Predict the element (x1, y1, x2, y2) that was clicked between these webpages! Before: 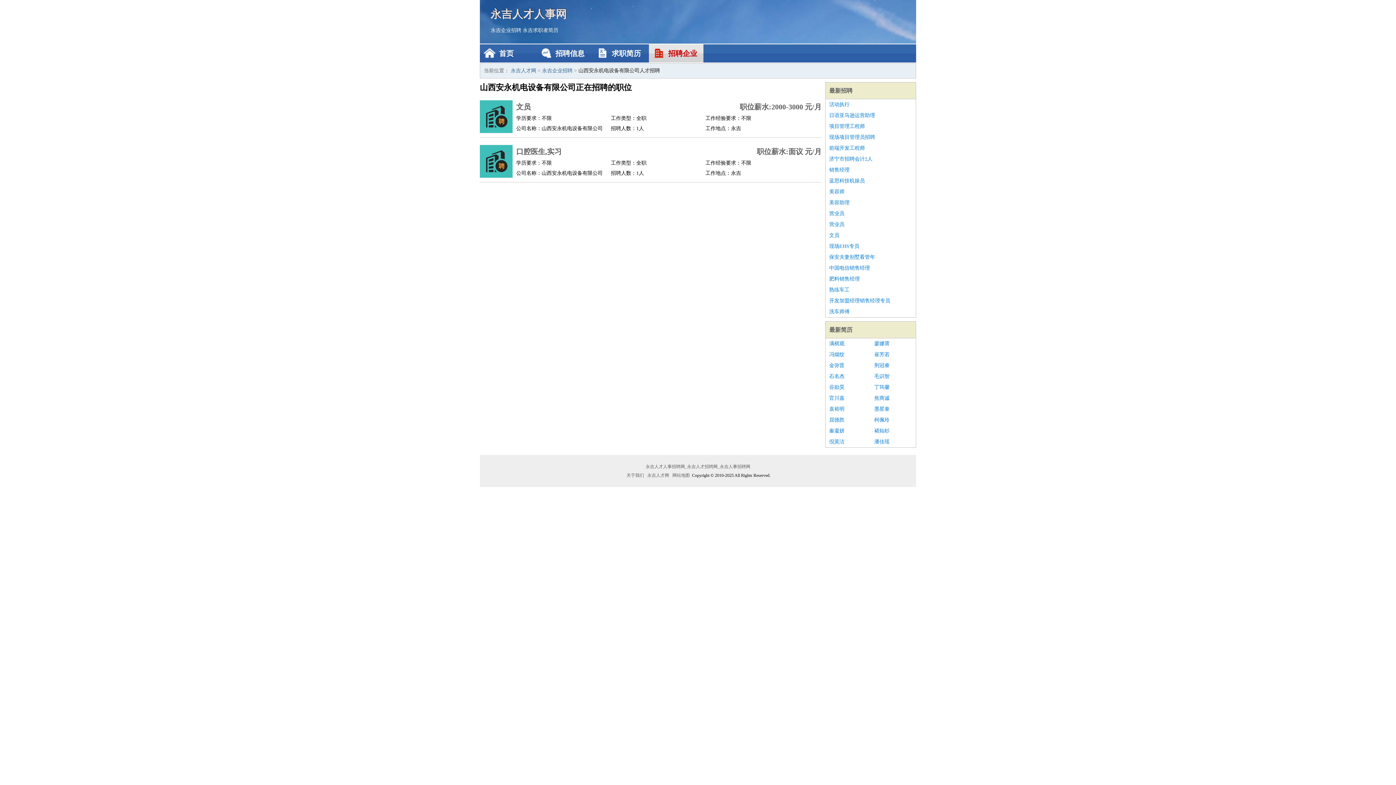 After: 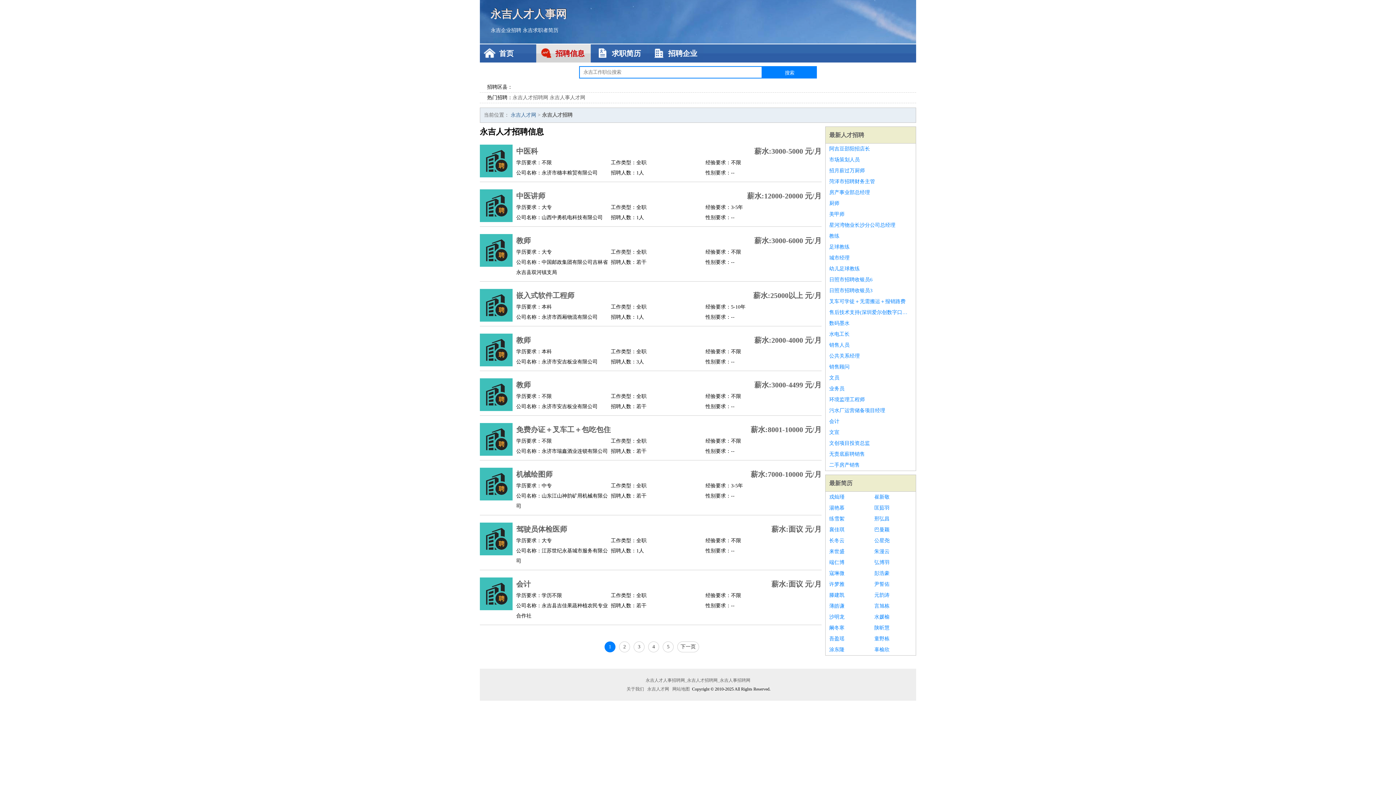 Action: label: 最新招聘 bbox: (829, 87, 852, 93)